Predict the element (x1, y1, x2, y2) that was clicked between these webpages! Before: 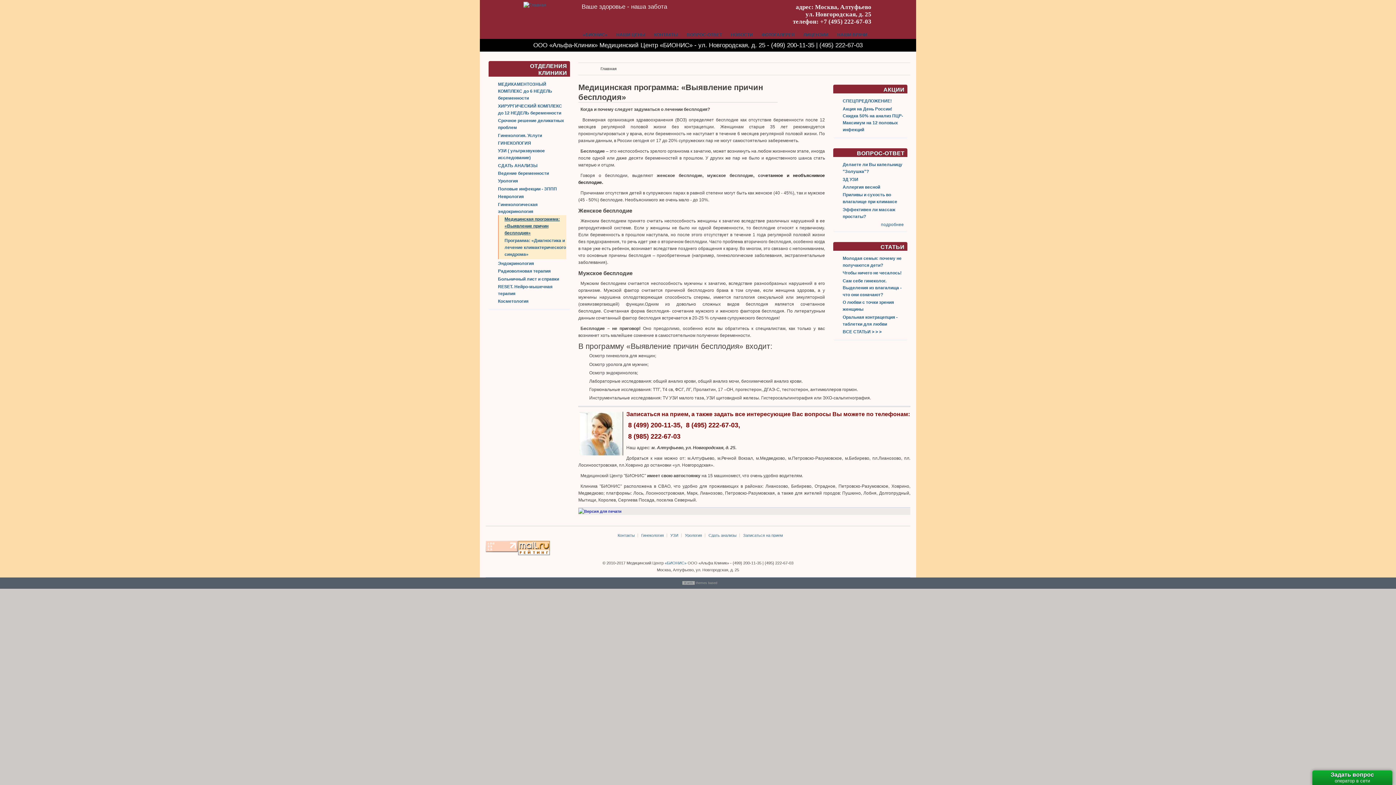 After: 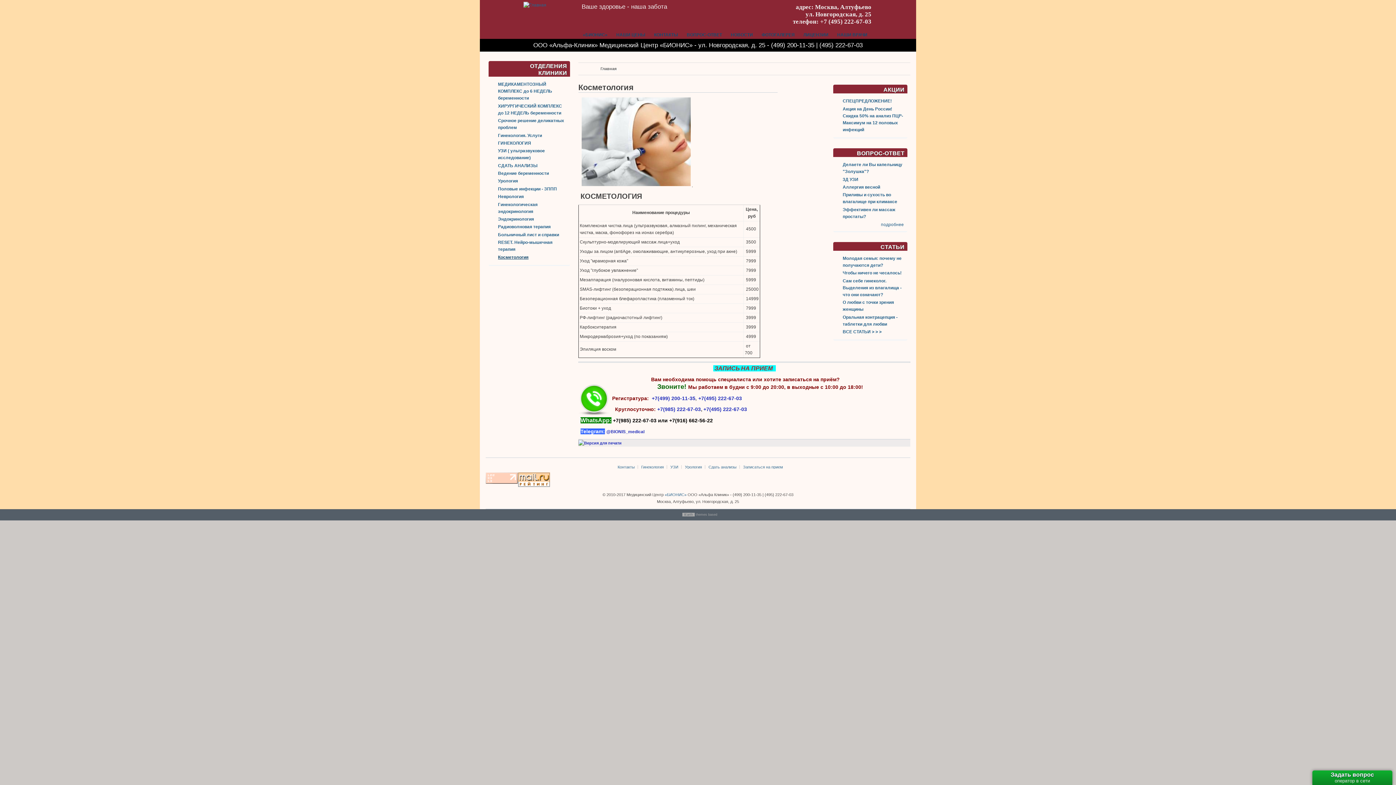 Action: bbox: (498, 299, 528, 304) label: Косметология